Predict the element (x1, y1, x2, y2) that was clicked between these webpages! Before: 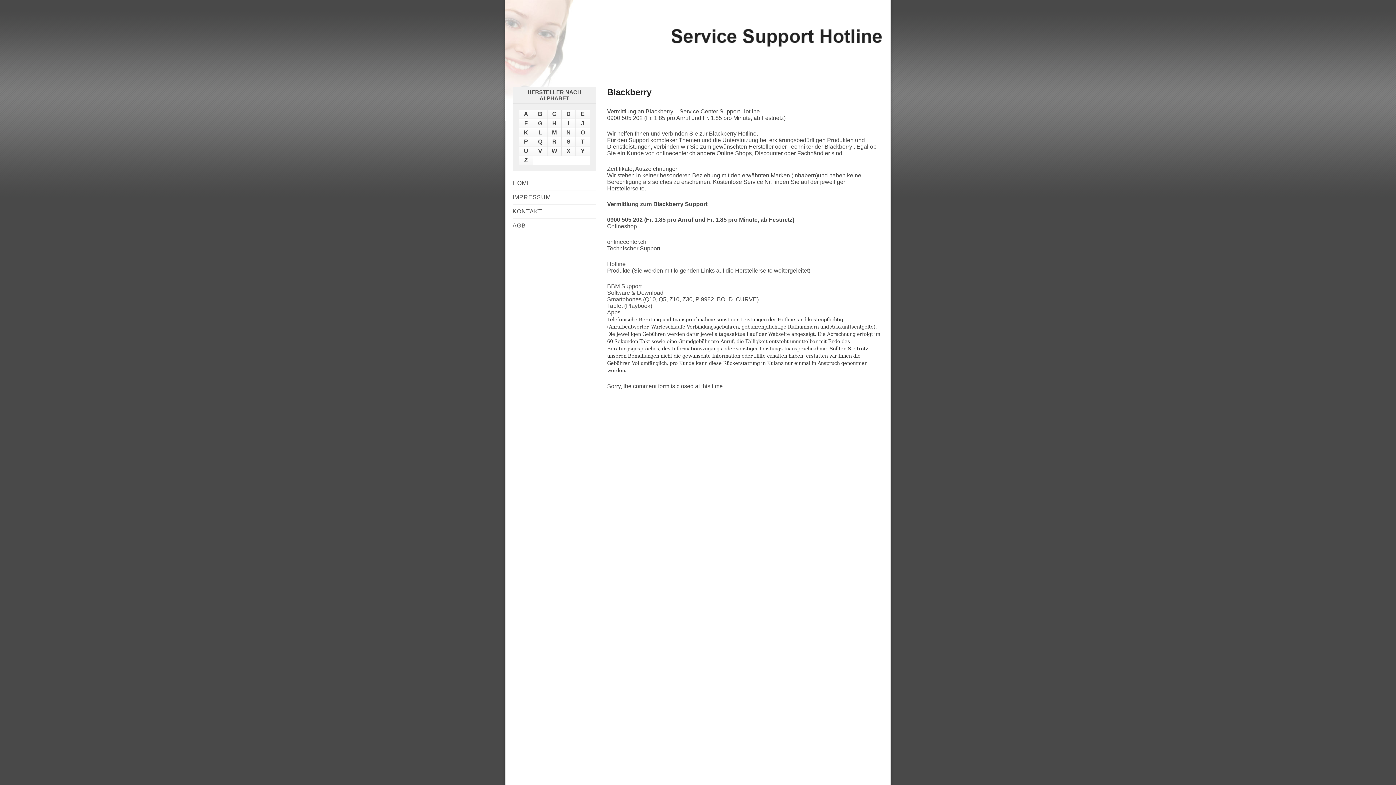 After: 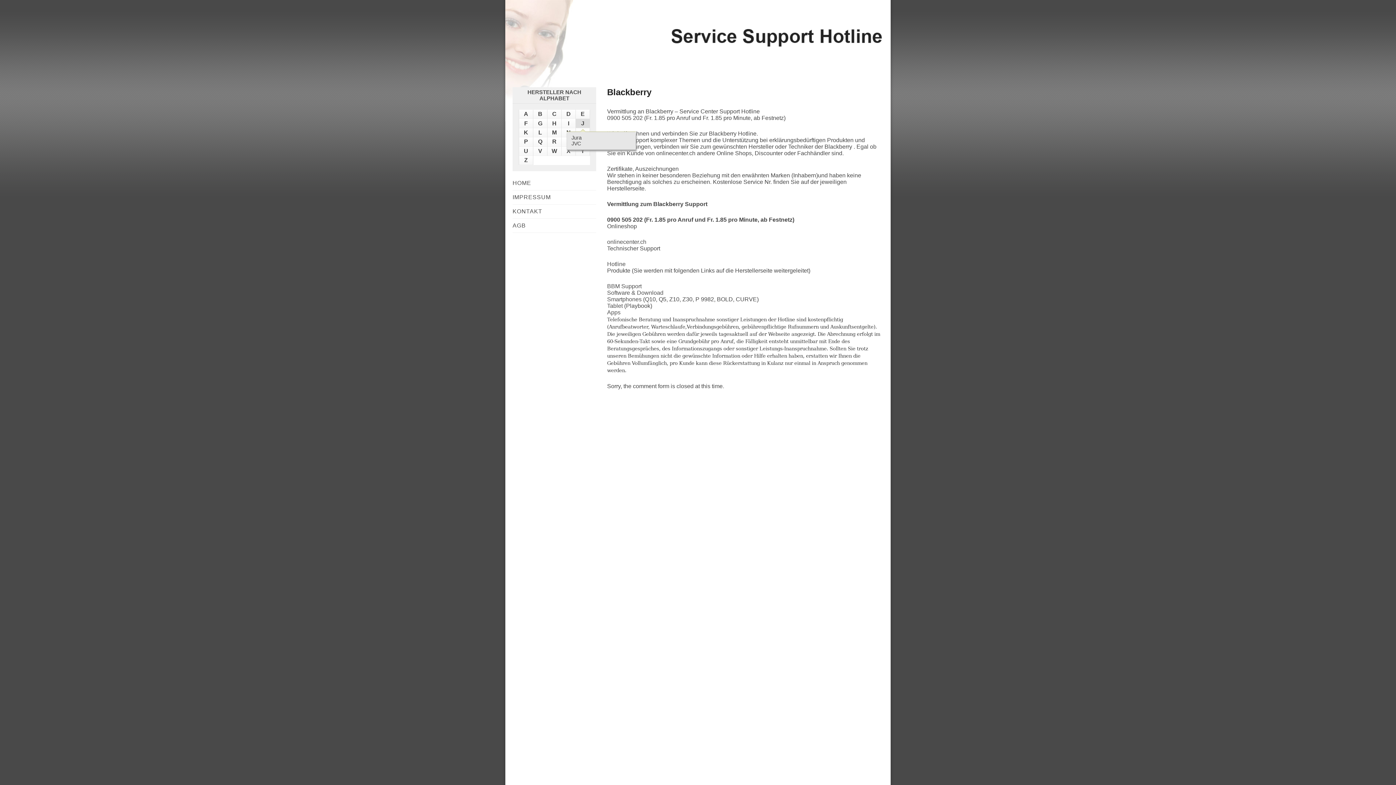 Action: label: J bbox: (576, 119, 589, 127)